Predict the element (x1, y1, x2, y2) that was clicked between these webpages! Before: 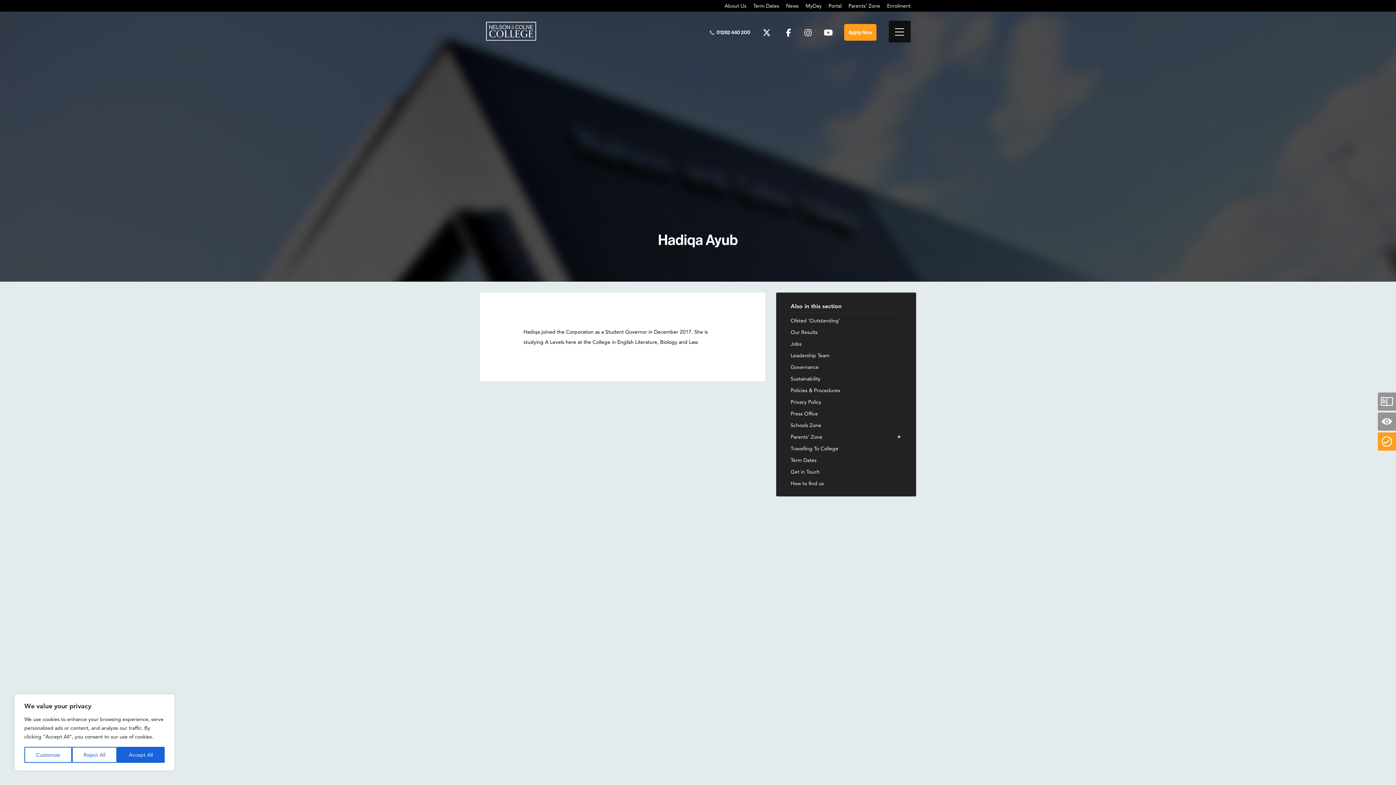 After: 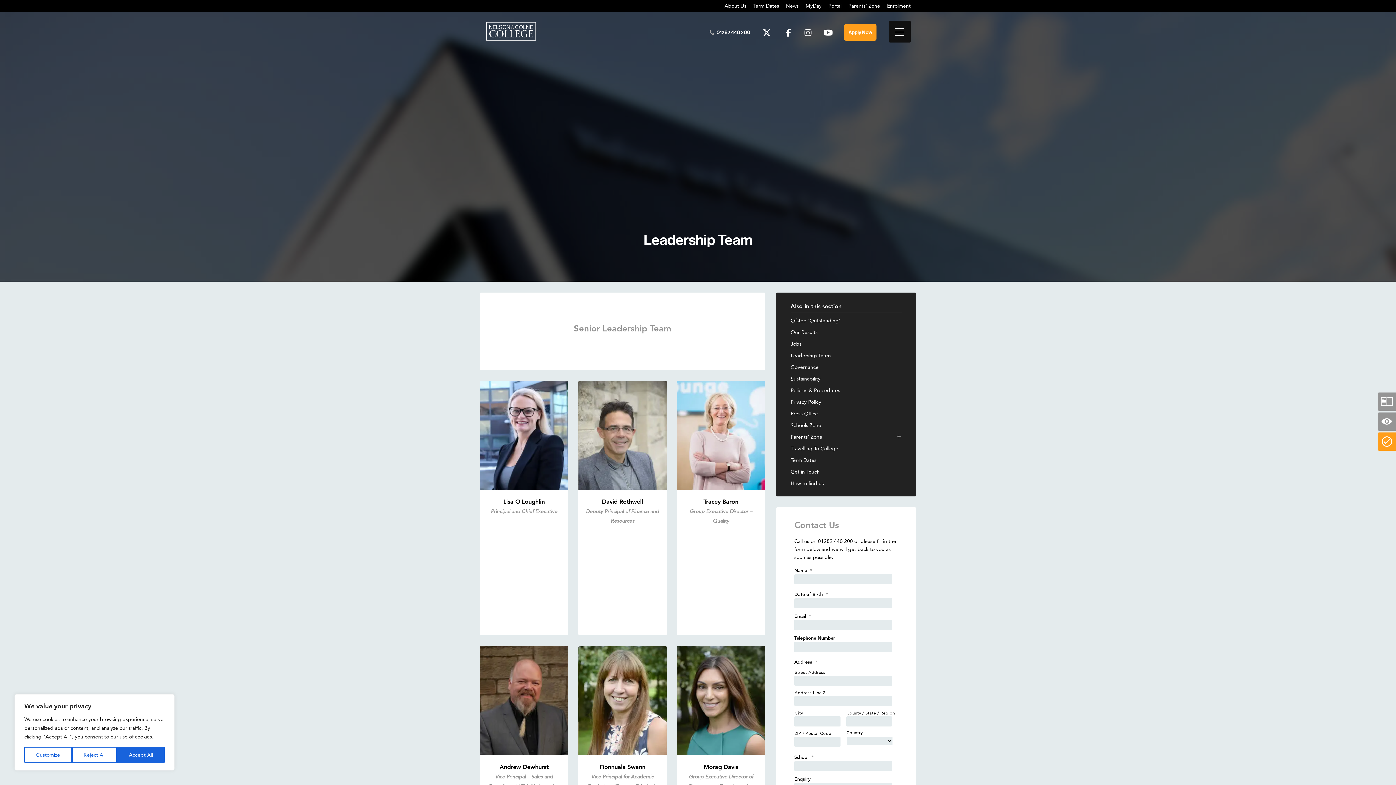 Action: label: Leadership Team bbox: (790, 352, 829, 358)